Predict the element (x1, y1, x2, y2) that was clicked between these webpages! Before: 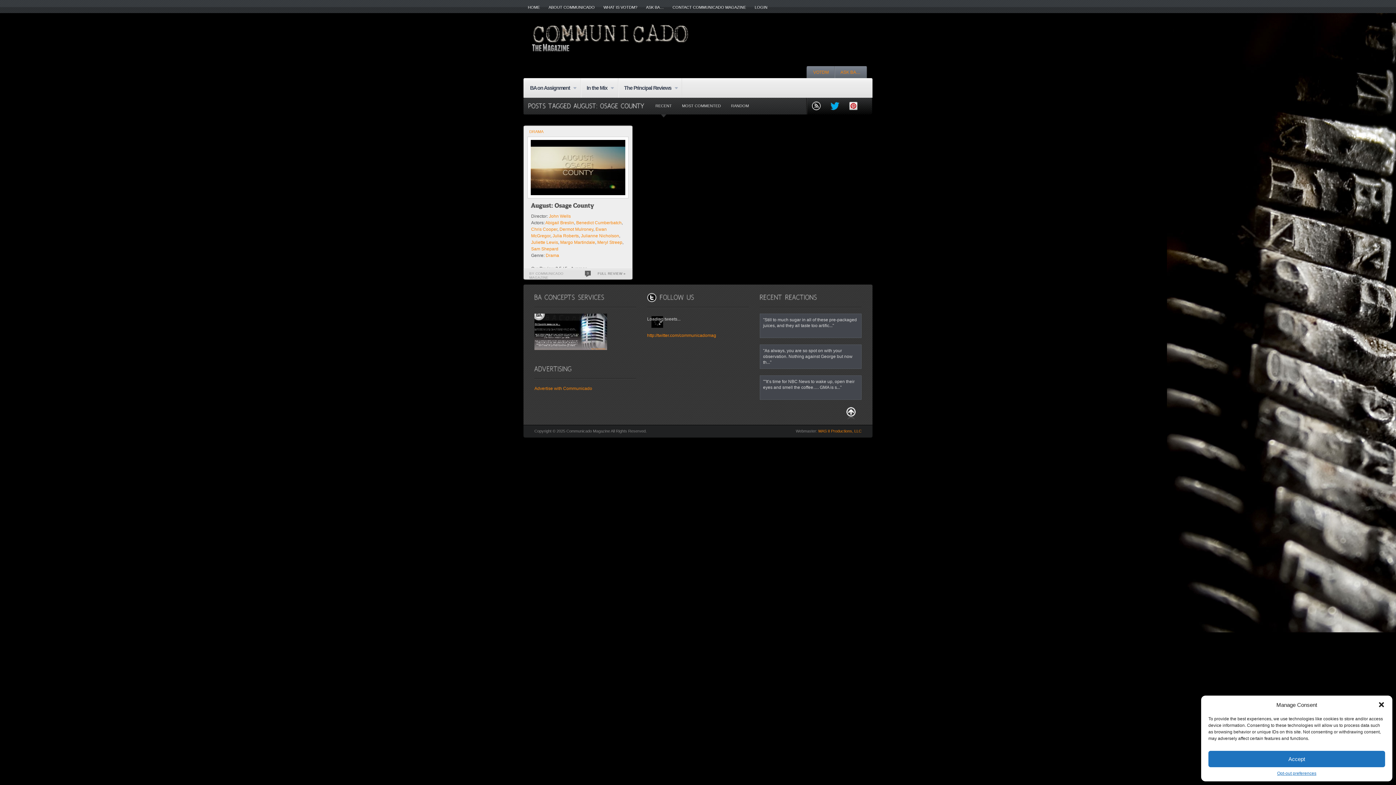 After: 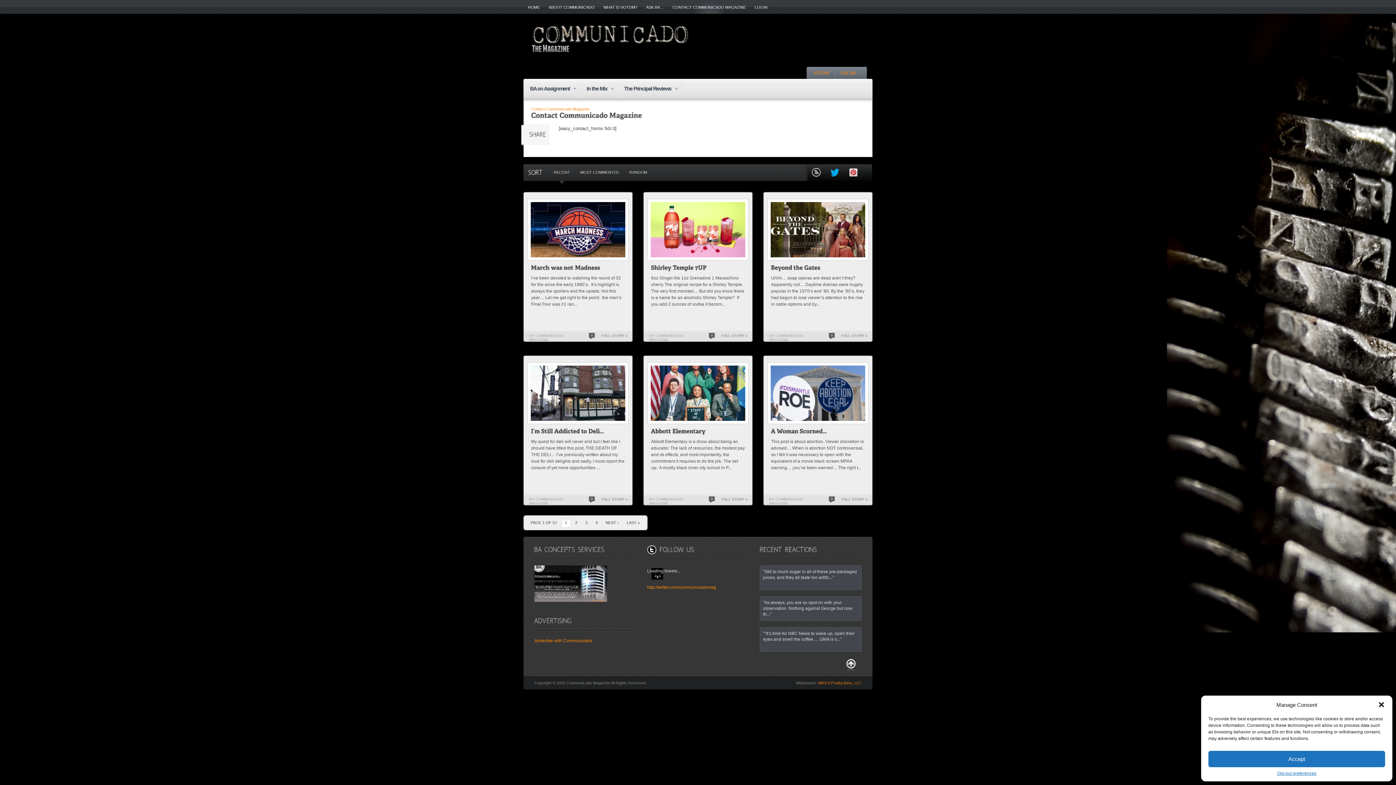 Action: bbox: (668, 0, 750, 13) label: CONTACT COMMUNICADO MAGAZINE